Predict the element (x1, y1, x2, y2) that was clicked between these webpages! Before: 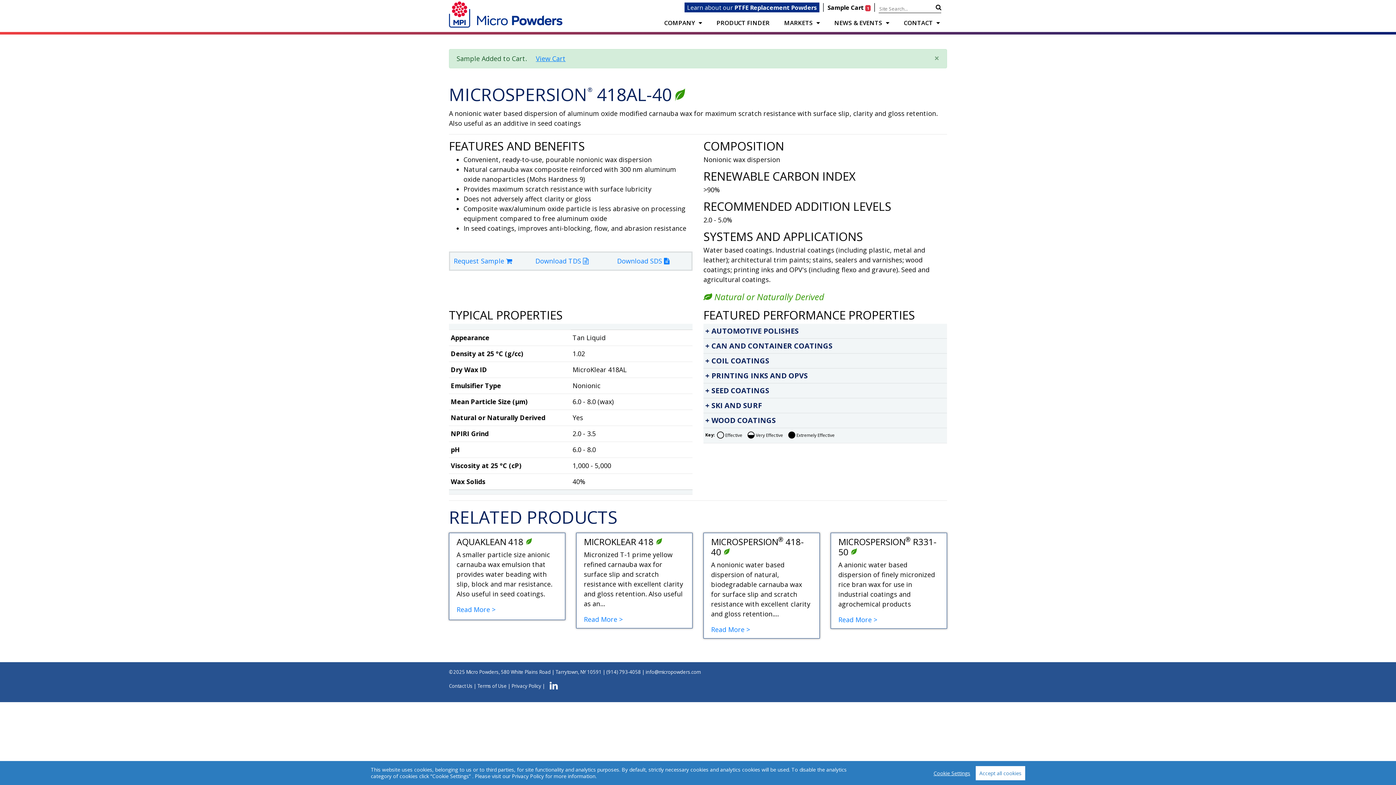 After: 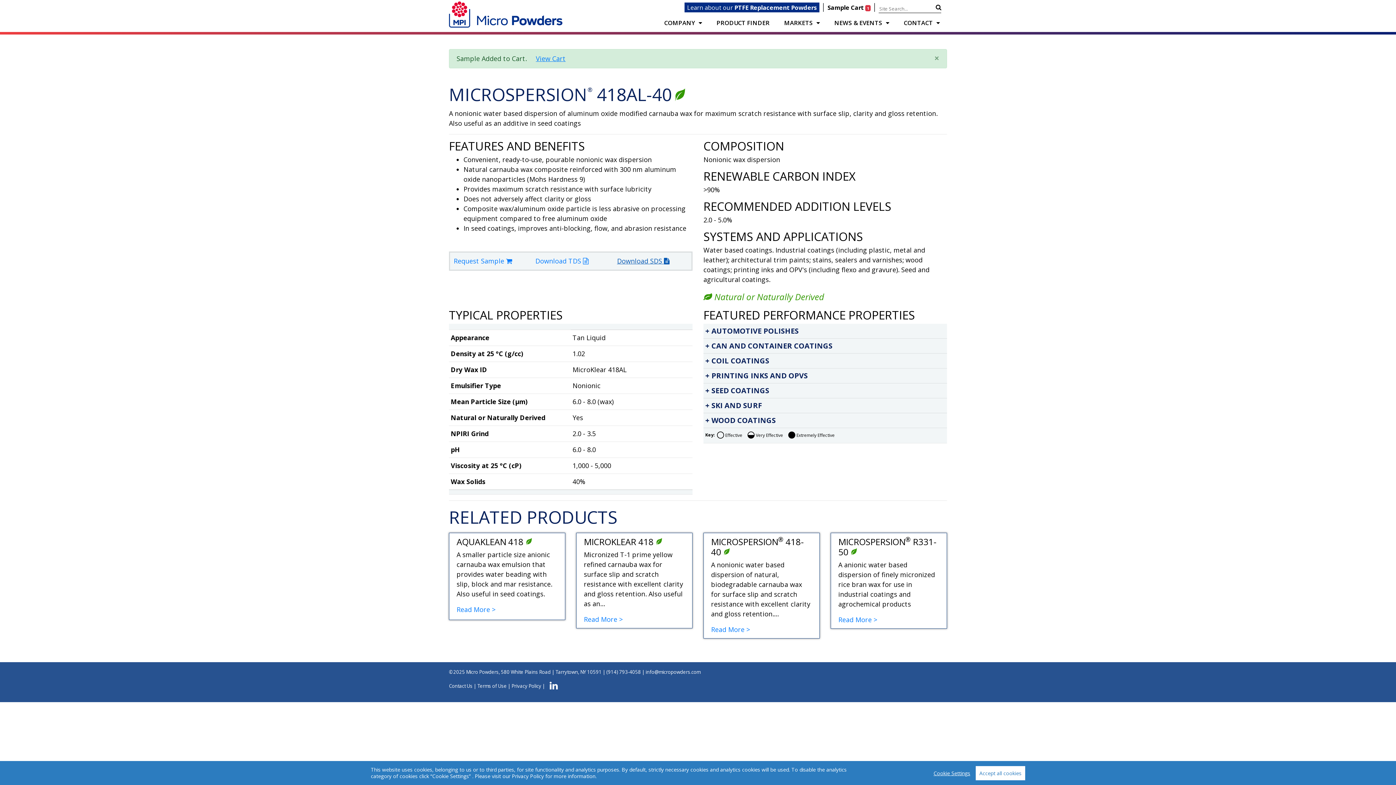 Action: label: Download SDS  bbox: (617, 256, 669, 265)